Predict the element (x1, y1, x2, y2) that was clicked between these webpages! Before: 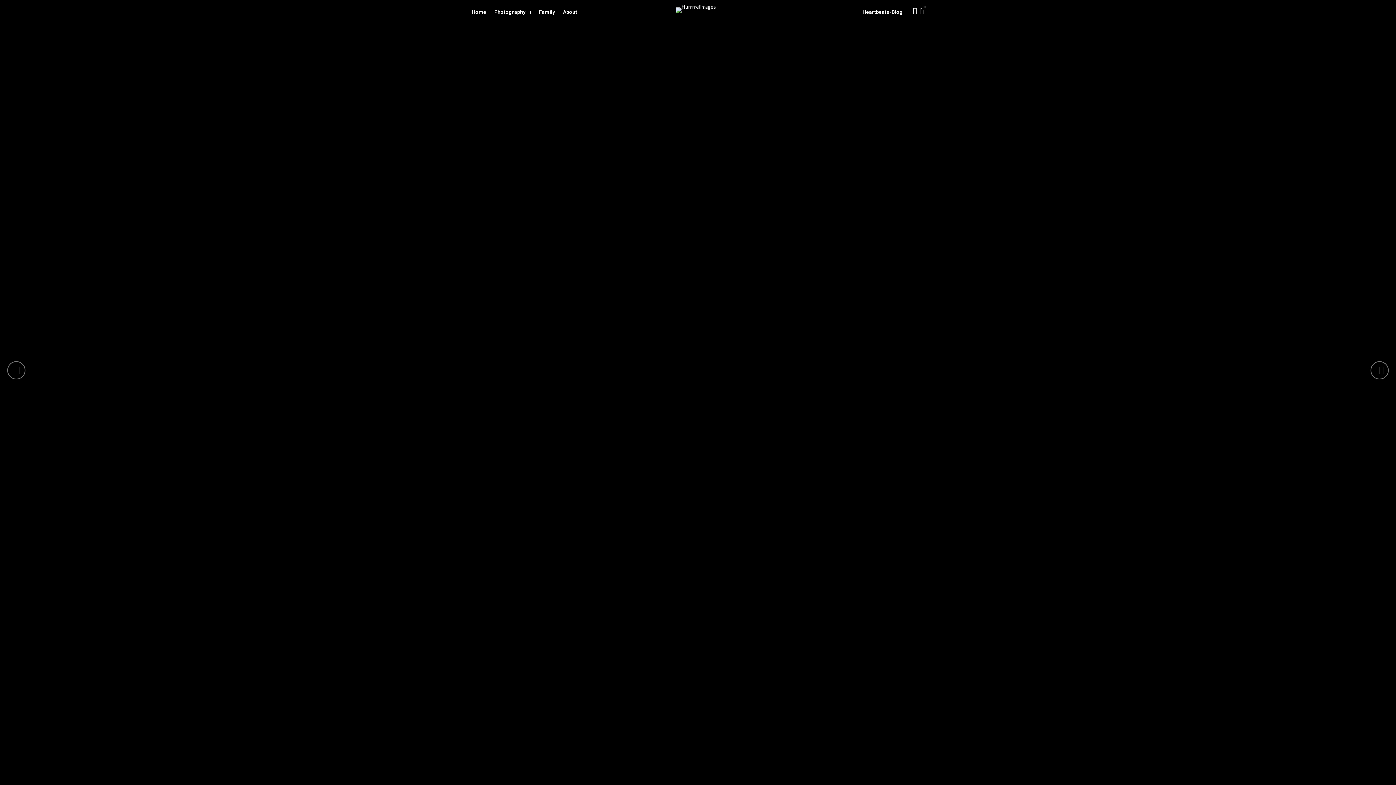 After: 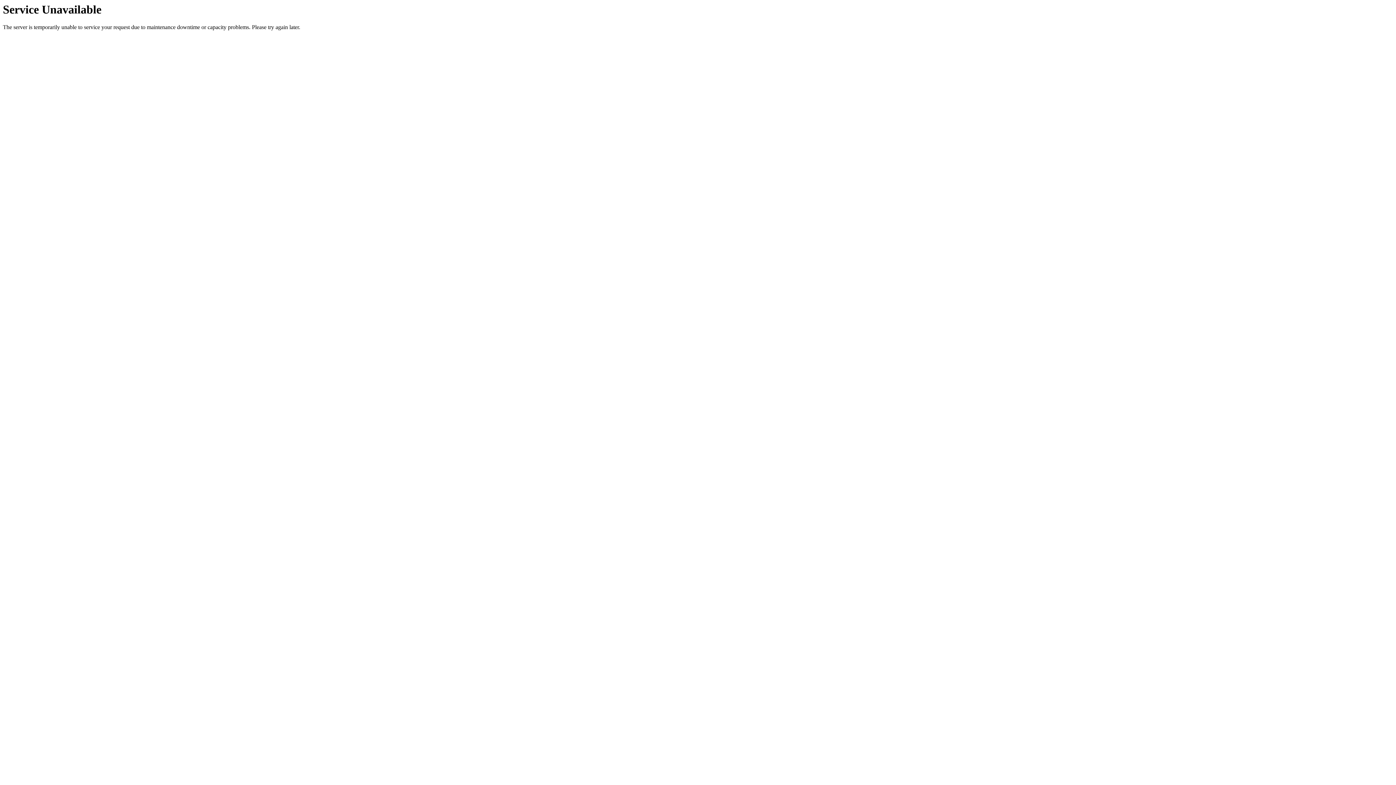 Action: bbox: (676, 7, 716, 13)